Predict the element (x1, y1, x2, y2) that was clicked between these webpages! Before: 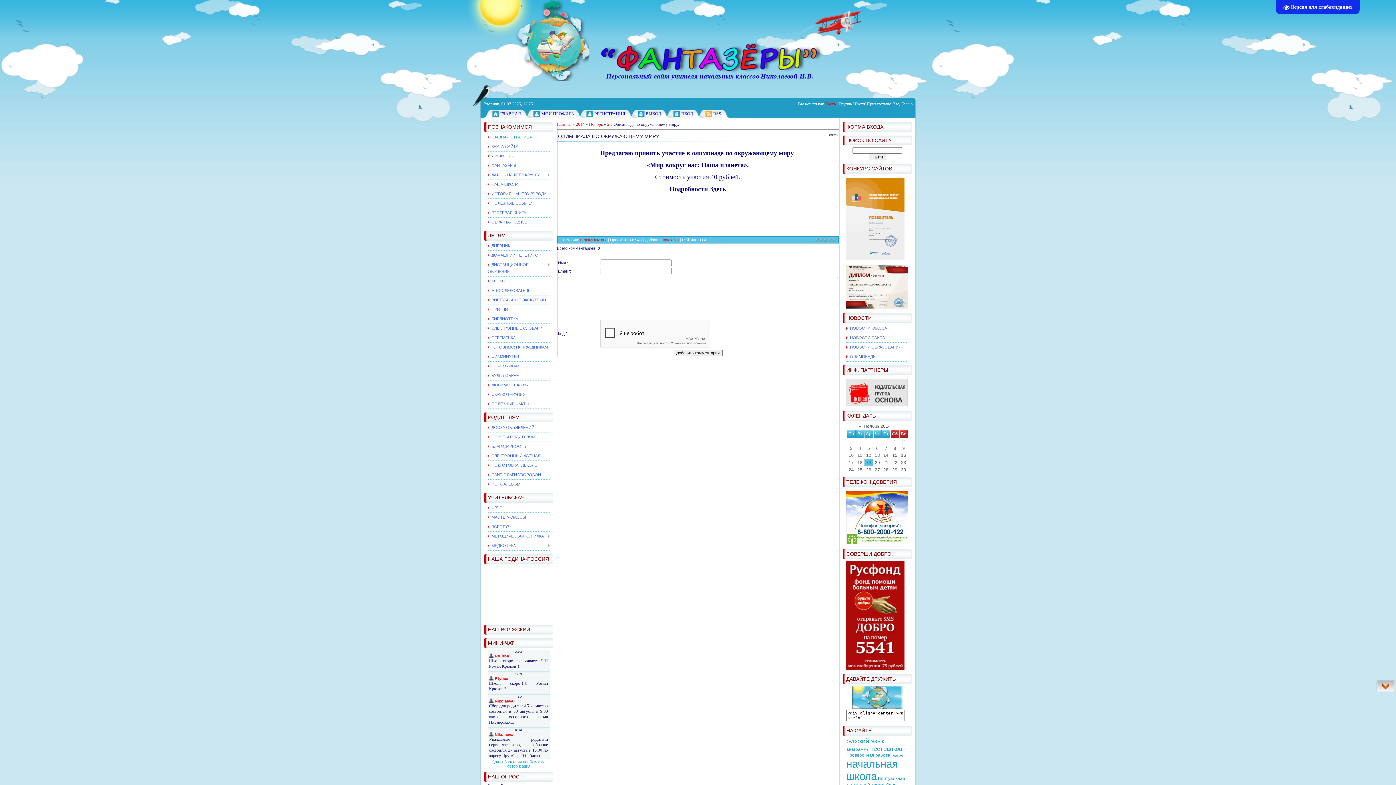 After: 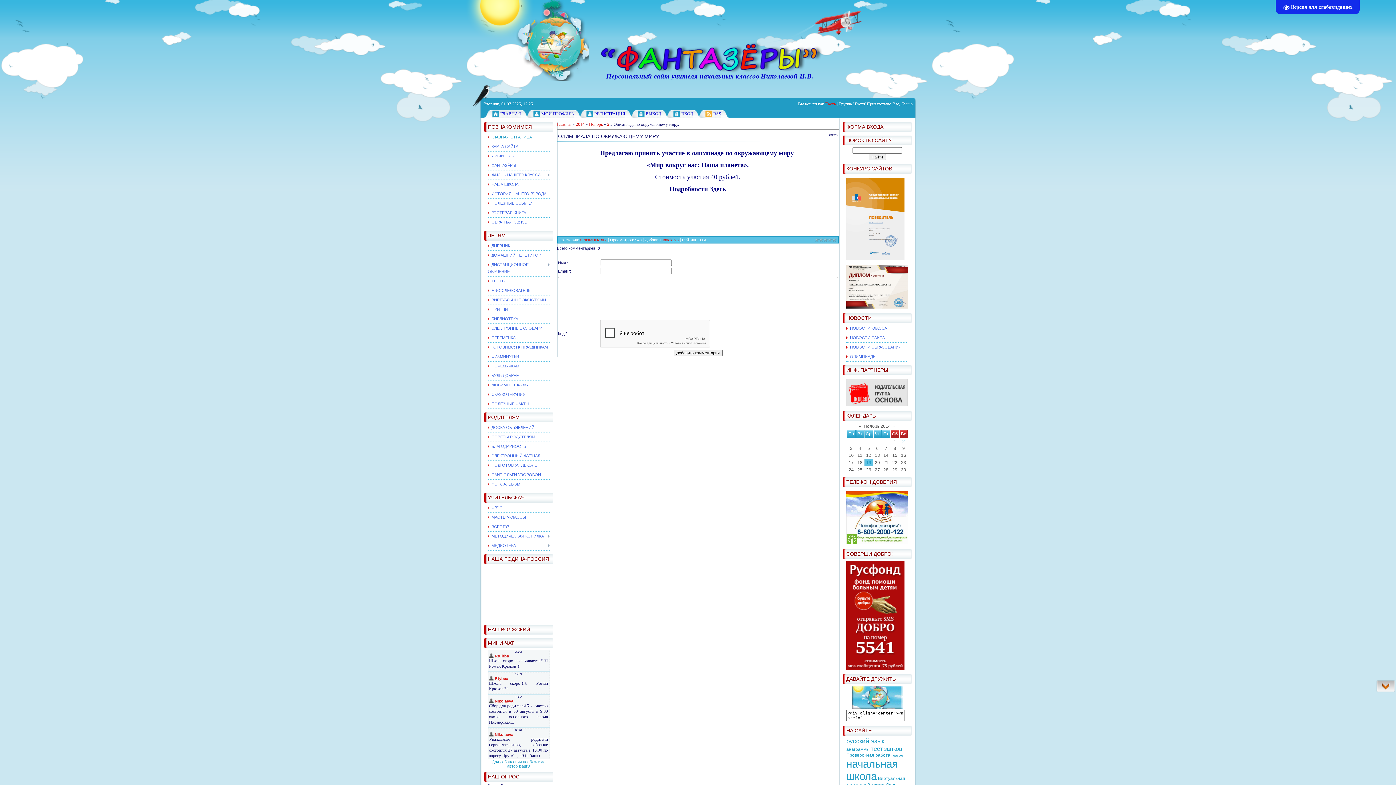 Action: label: Invektiva bbox: (662, 237, 678, 242)